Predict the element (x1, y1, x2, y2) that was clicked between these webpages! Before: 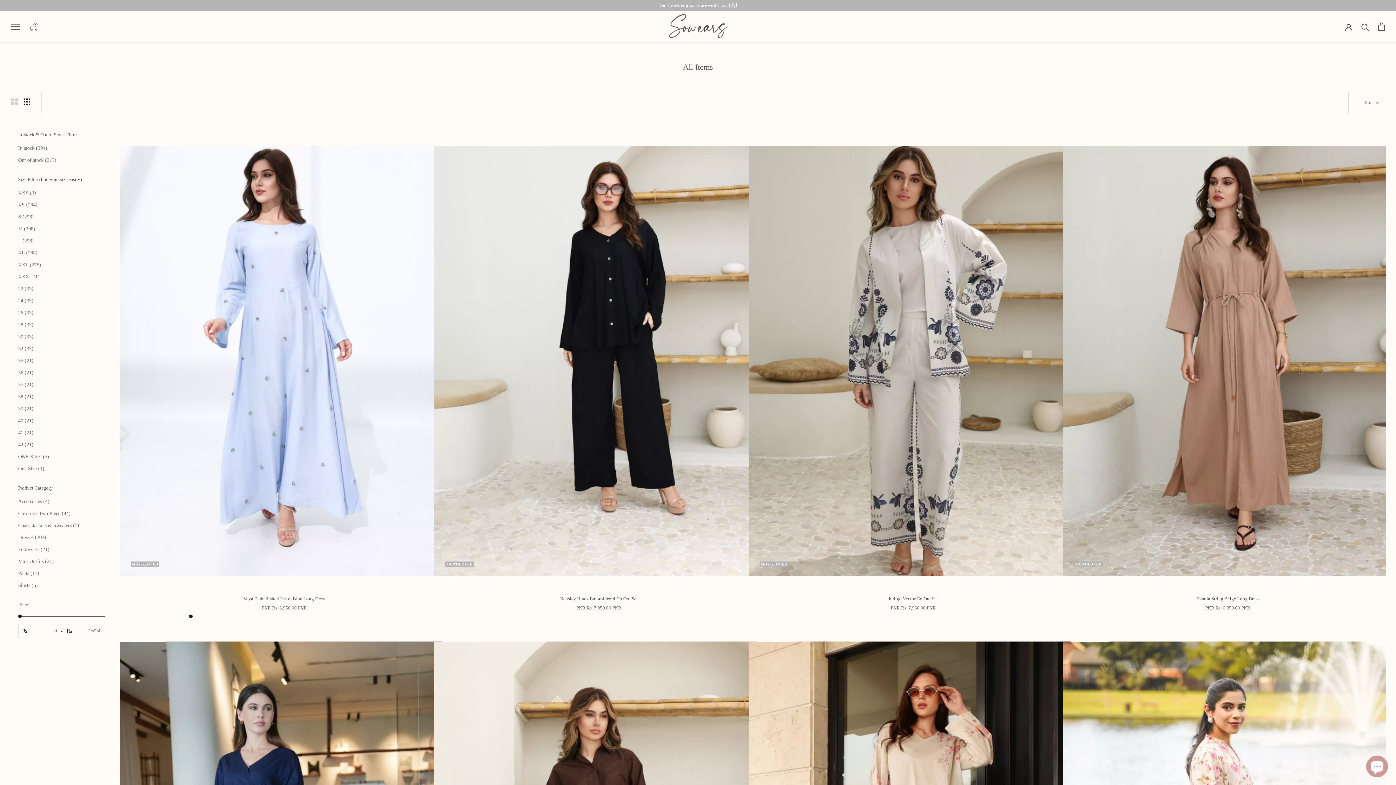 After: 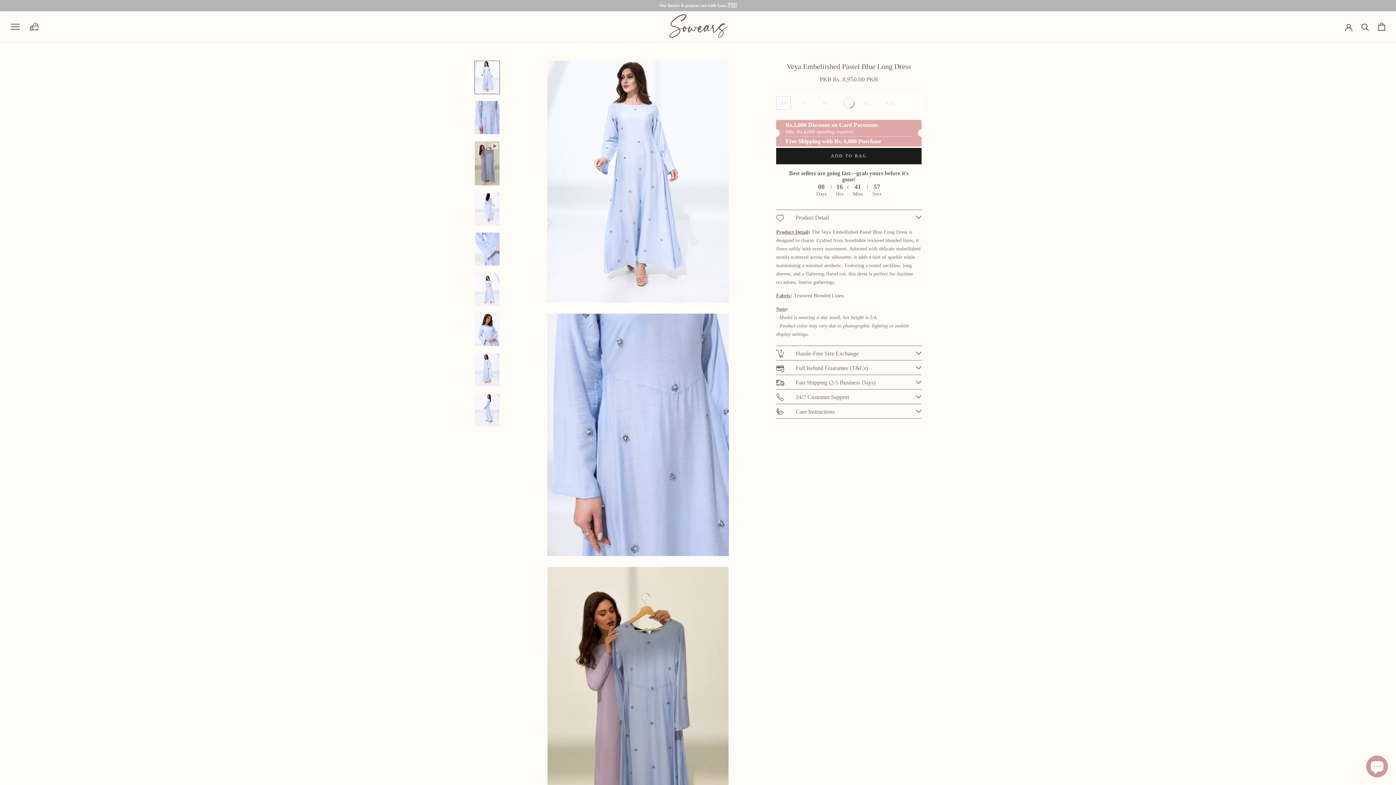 Action: label: MOST-LOVED bbox: (127, 130, 434, 591)